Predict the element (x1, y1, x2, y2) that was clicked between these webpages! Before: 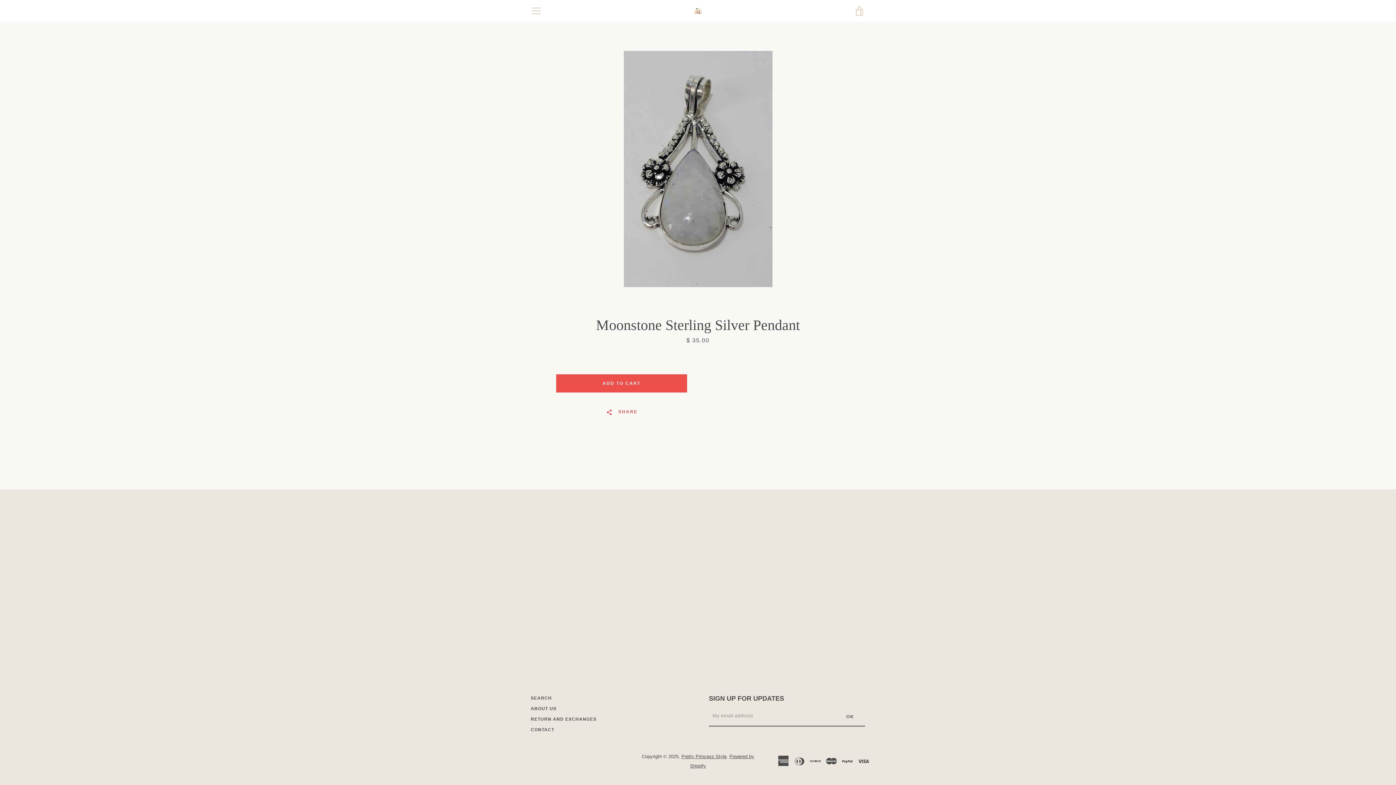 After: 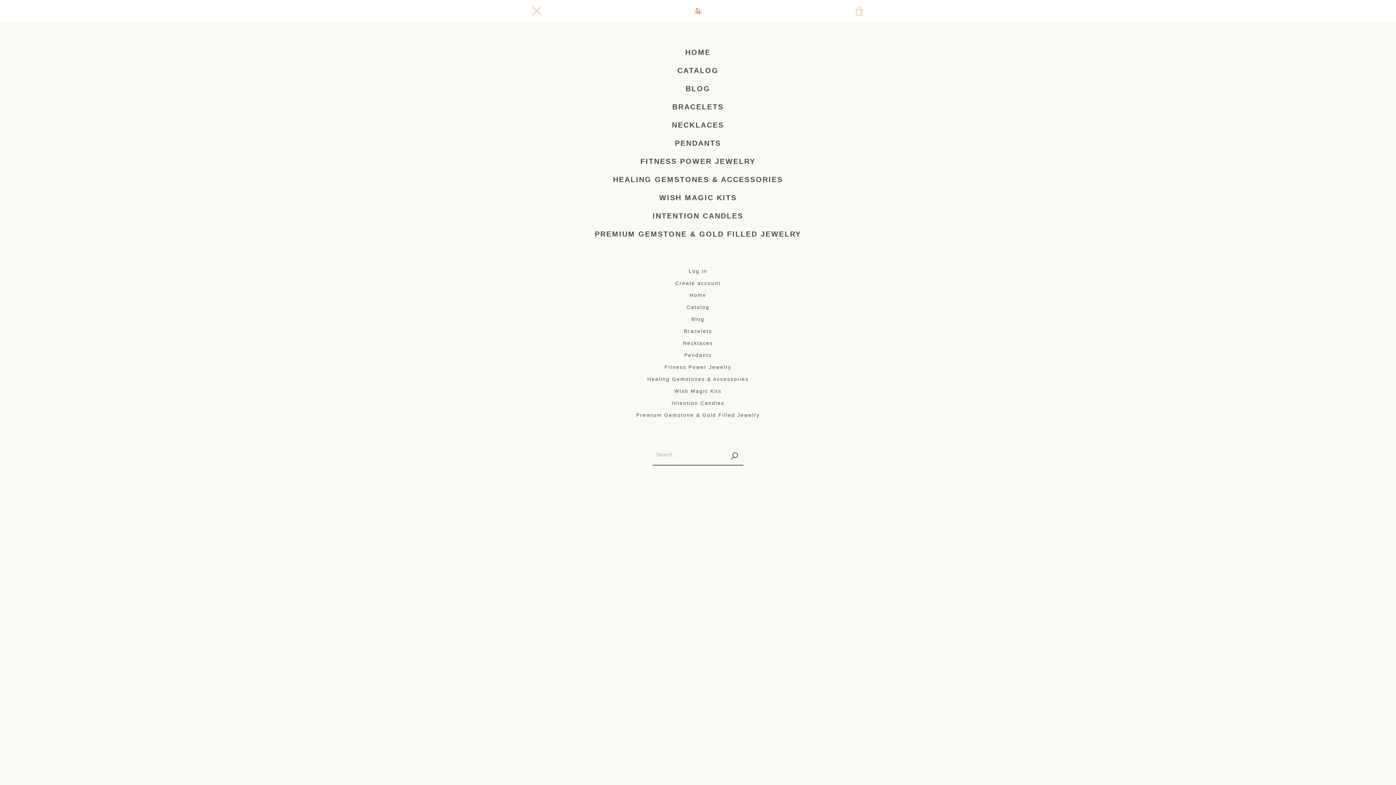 Action: bbox: (527, 1, 545, 20) label: EXPAND NAVIGATION